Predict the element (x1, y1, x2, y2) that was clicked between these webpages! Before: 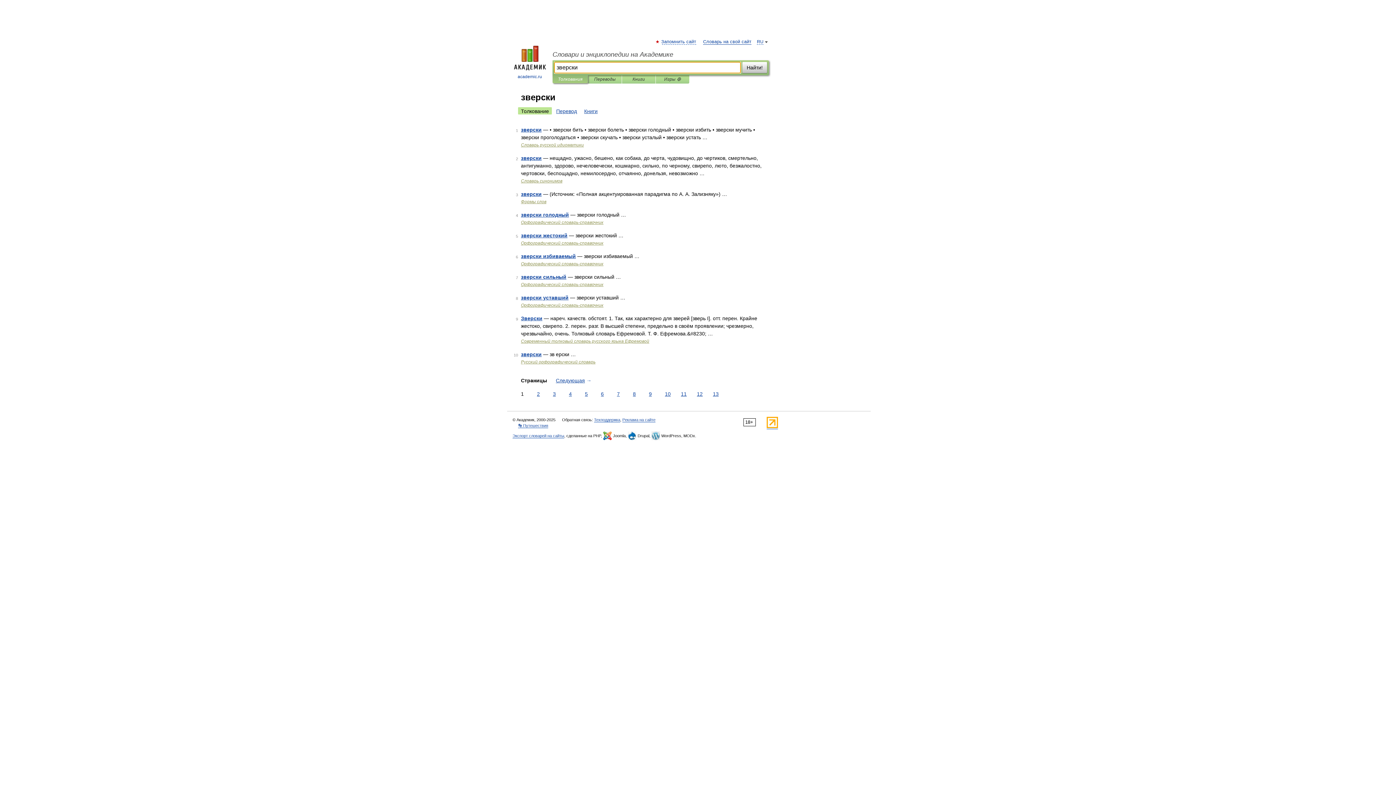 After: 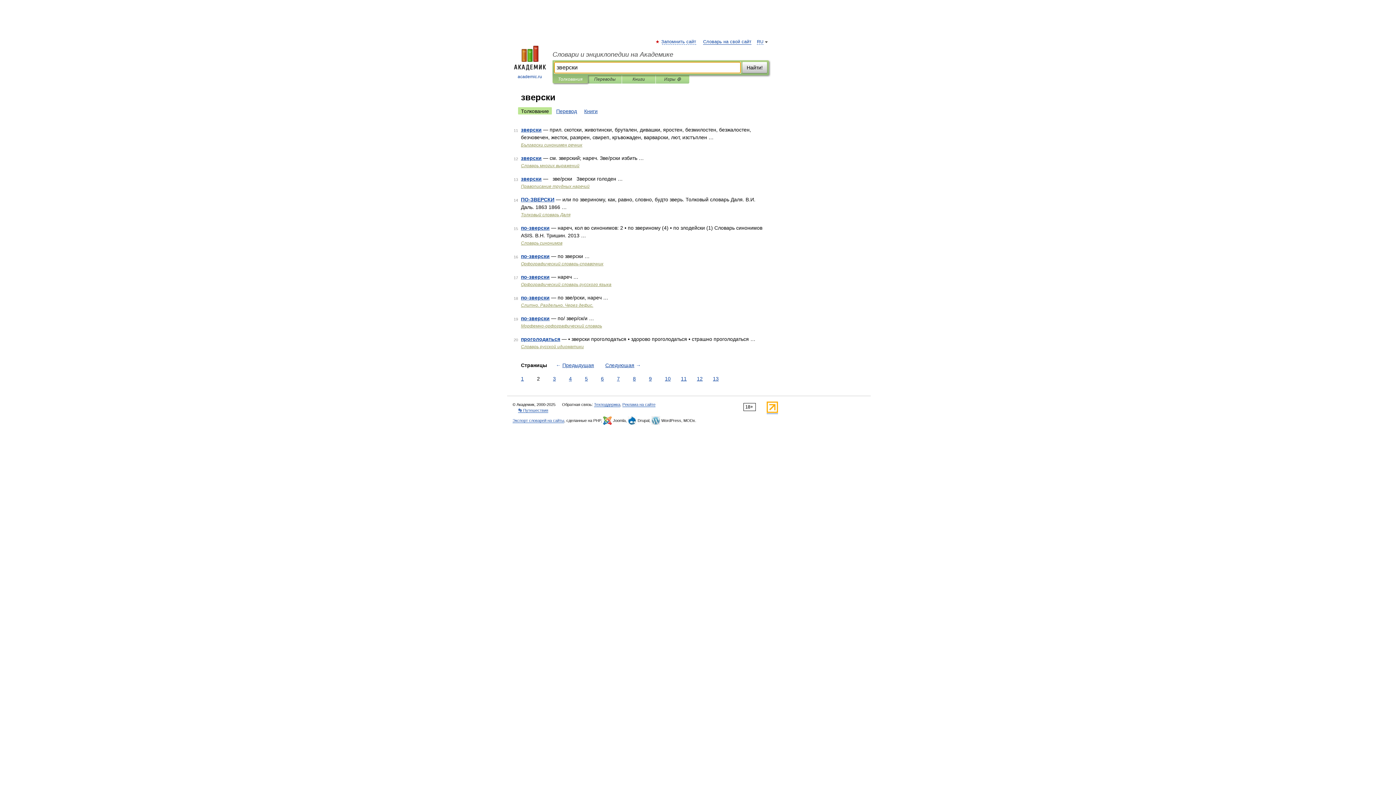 Action: label: Следующая → bbox: (554, 377, 593, 384)